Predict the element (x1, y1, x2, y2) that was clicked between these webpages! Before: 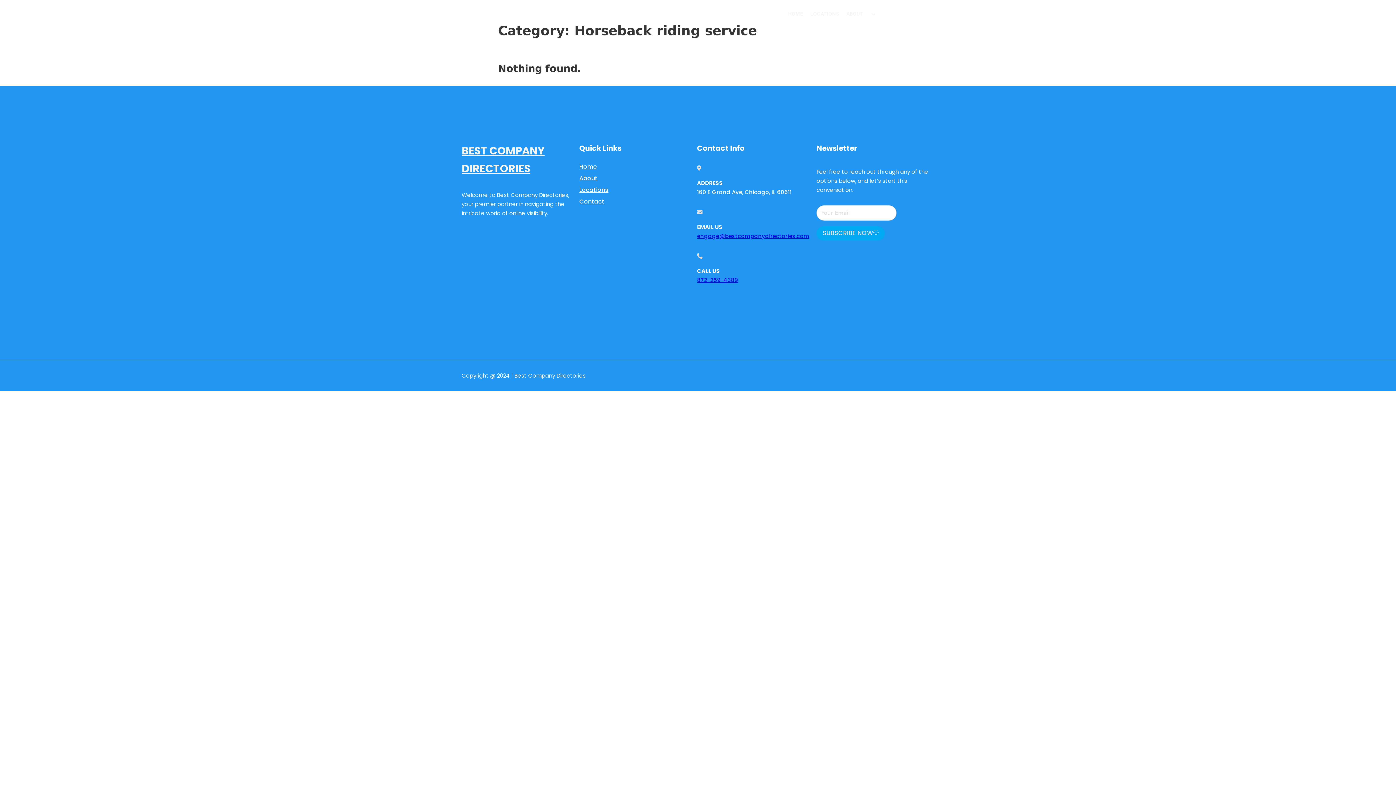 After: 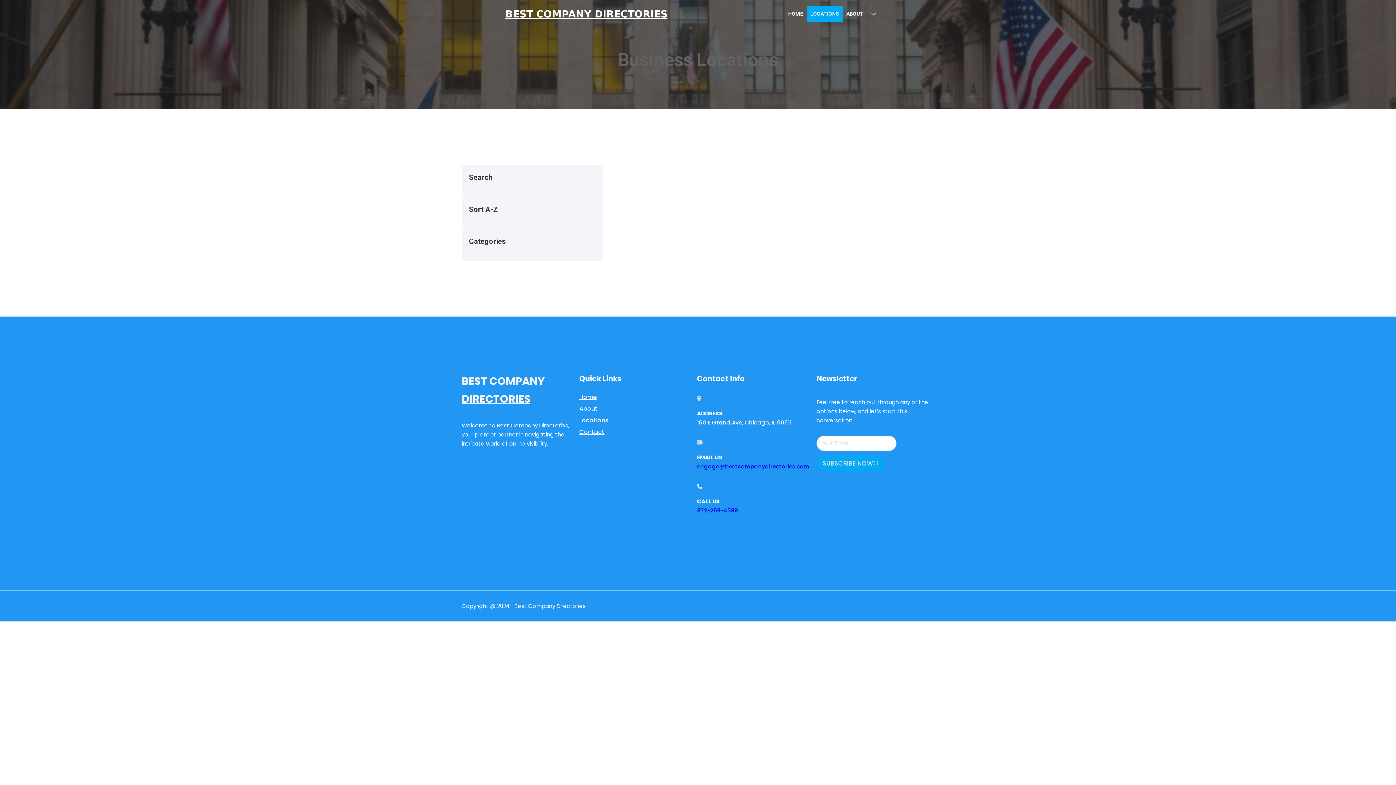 Action: bbox: (806, 6, 842, 21) label: LOCATIONS